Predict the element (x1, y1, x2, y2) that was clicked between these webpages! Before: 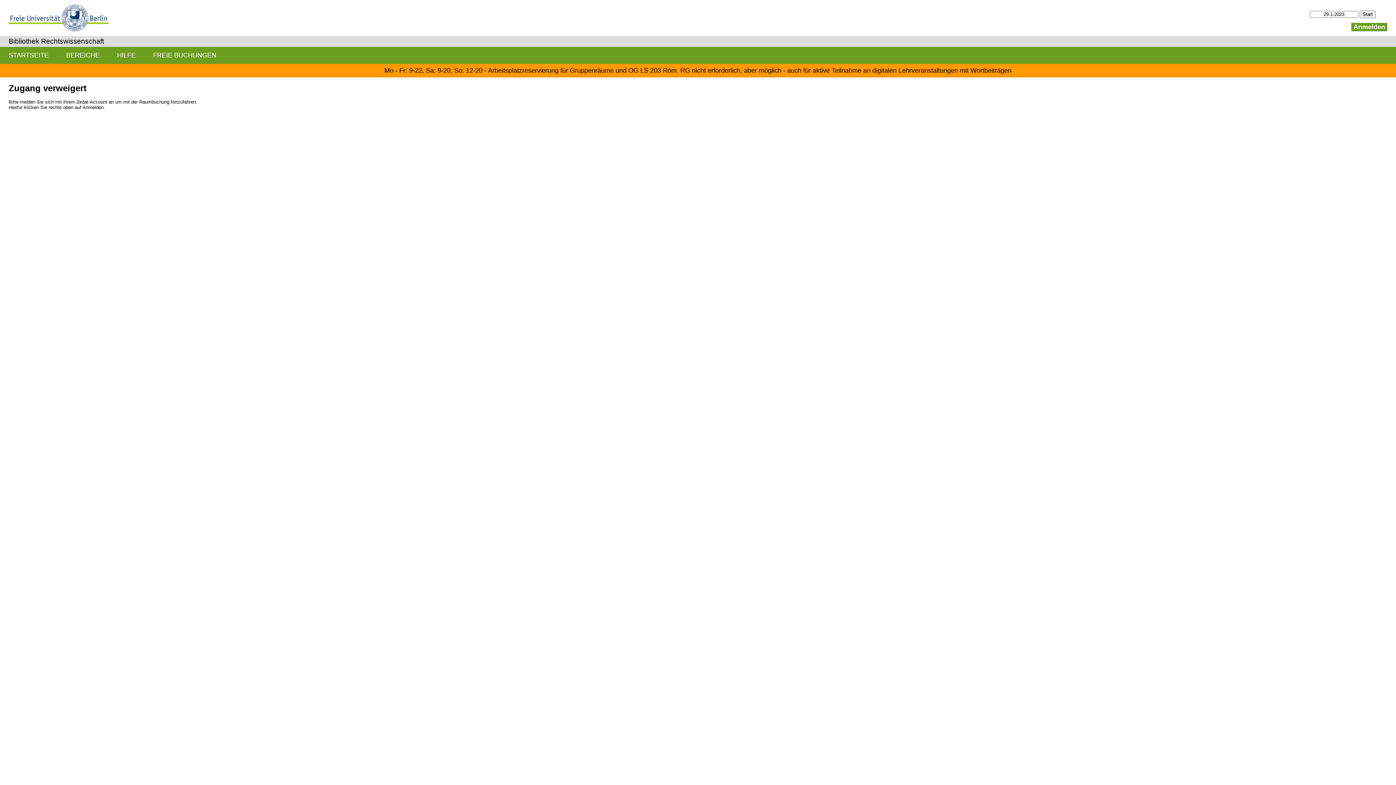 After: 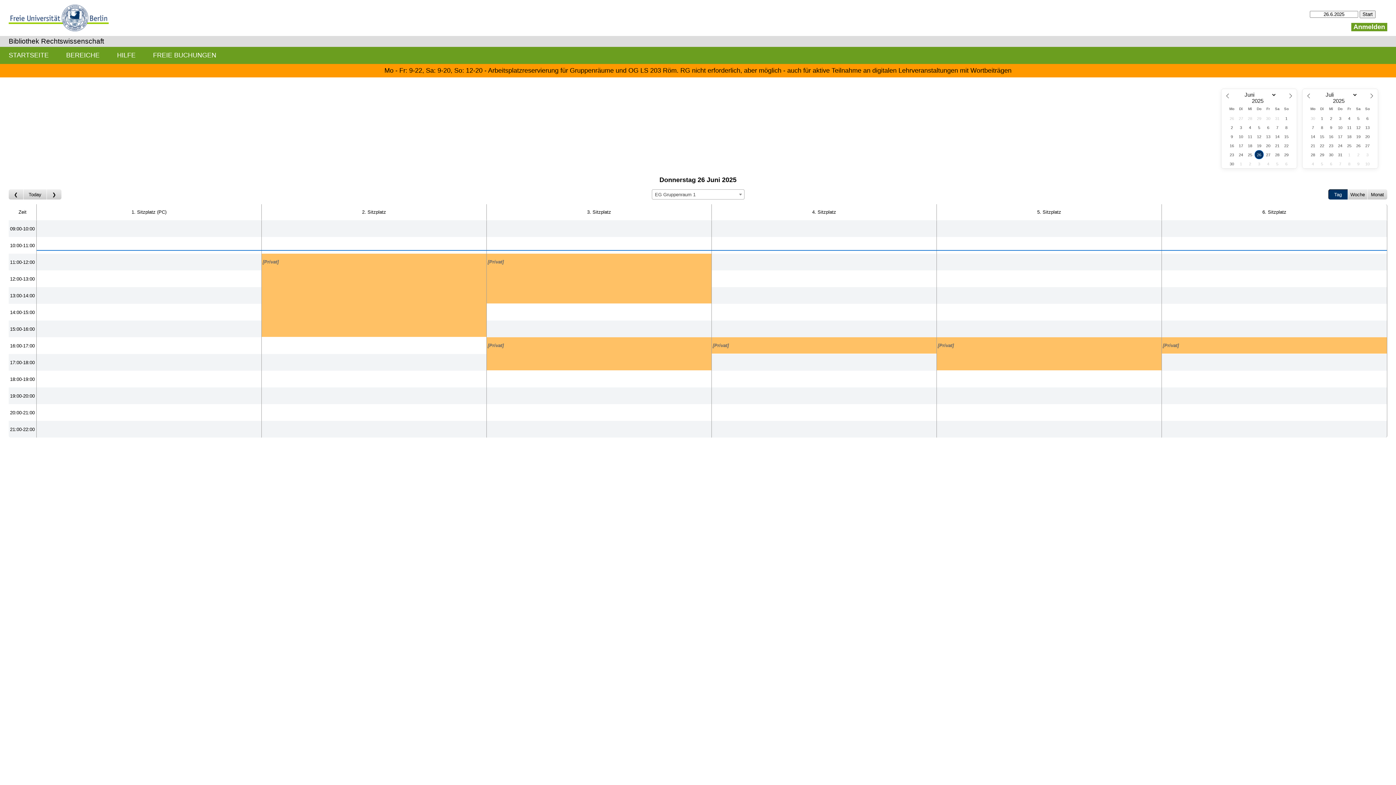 Action: label: Bibliothek Rechtswissenschaft bbox: (8, 37, 104, 45)